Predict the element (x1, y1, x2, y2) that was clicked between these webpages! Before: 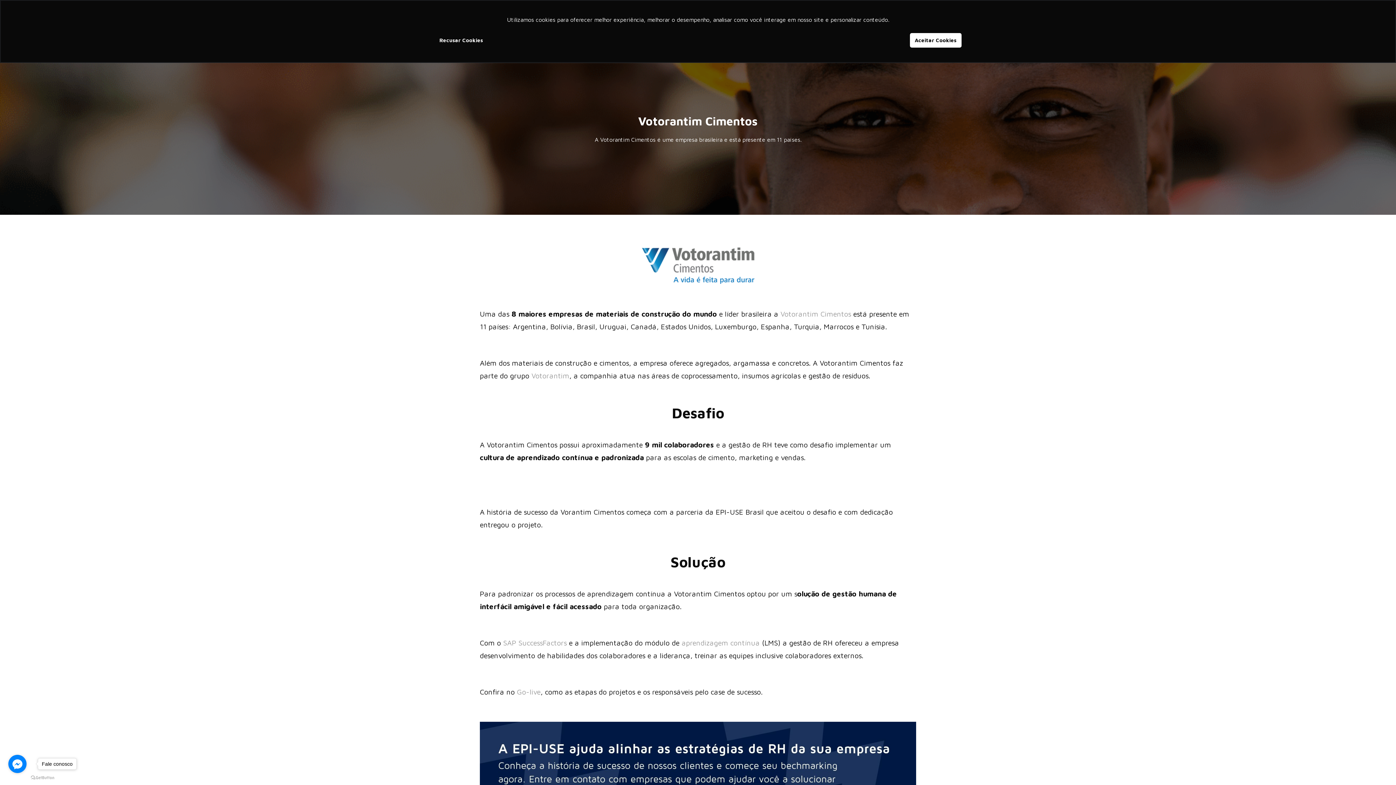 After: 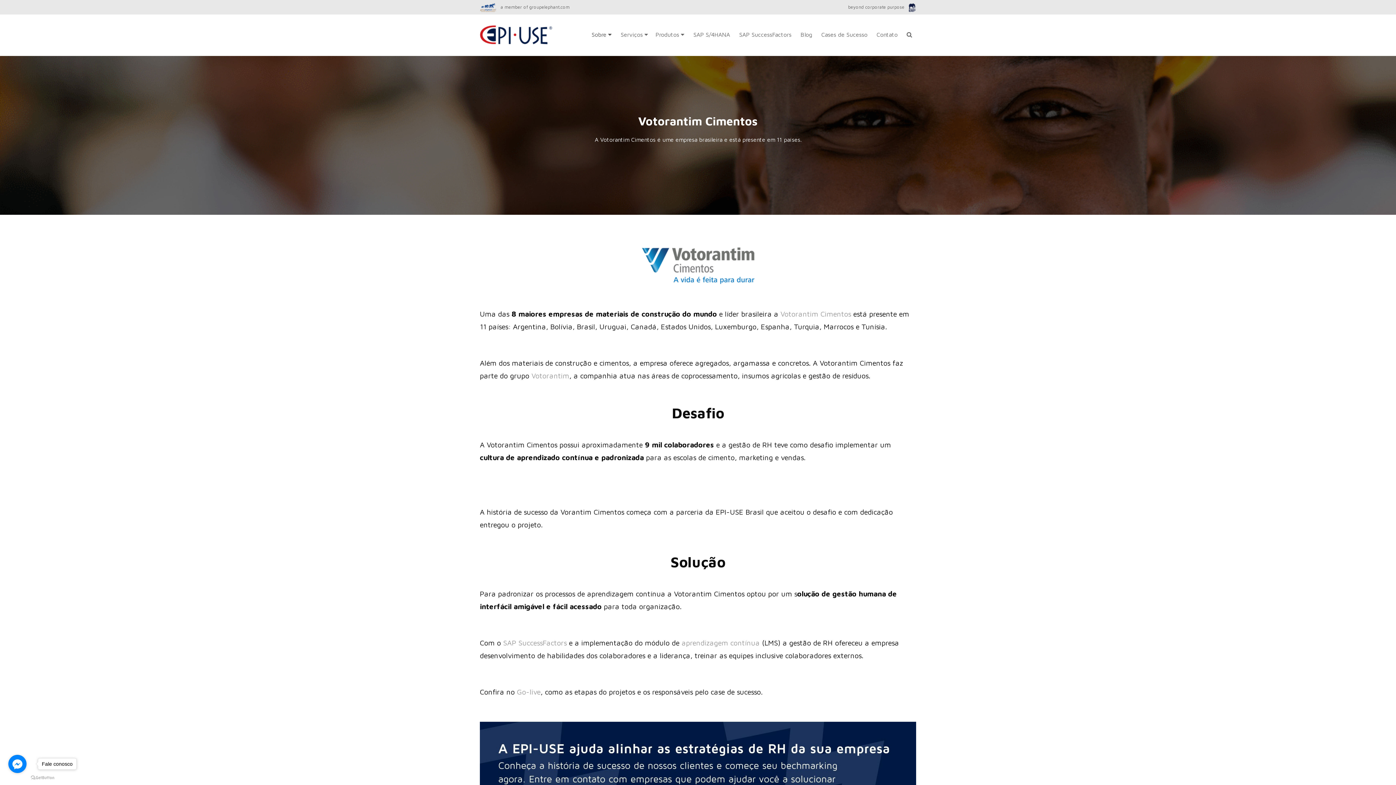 Action: bbox: (910, 33, 961, 47) label: allow cookies